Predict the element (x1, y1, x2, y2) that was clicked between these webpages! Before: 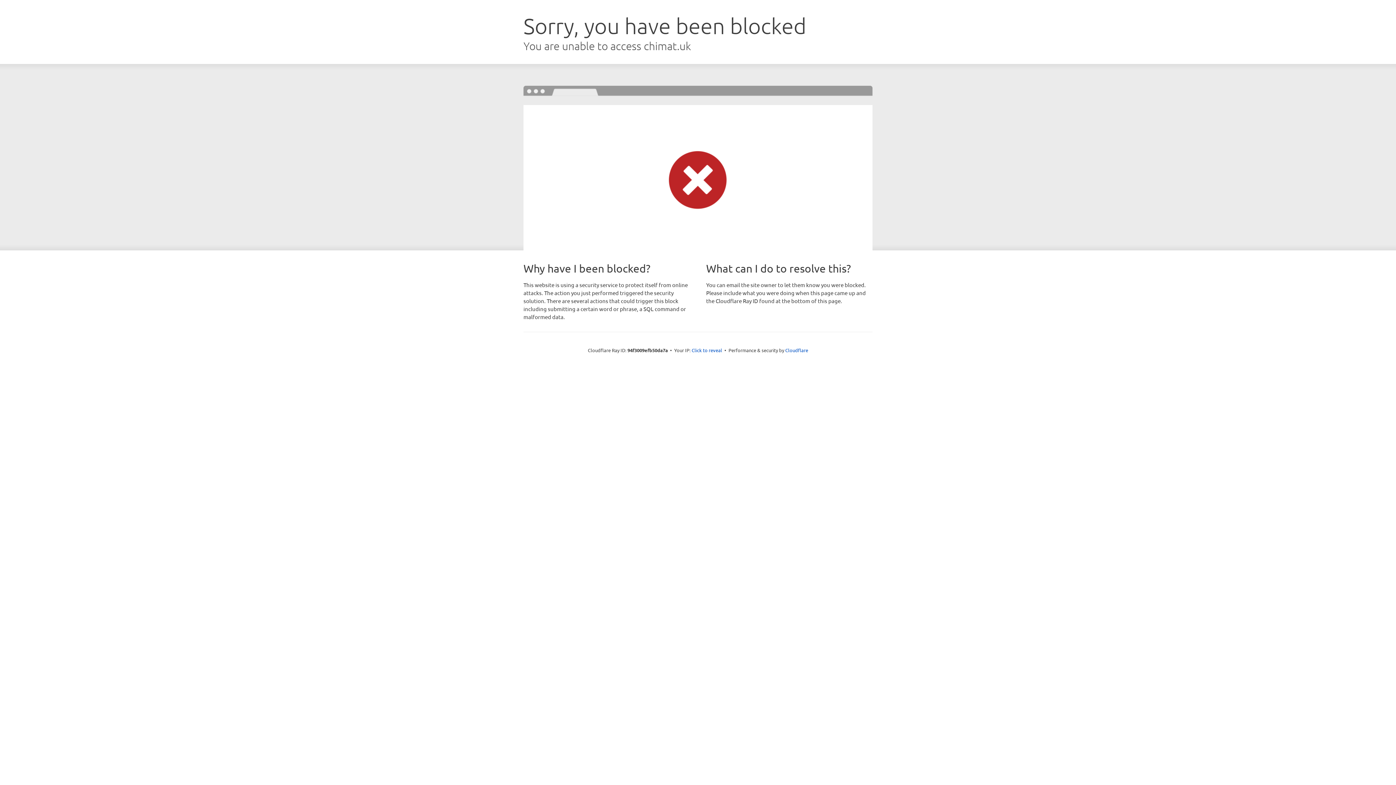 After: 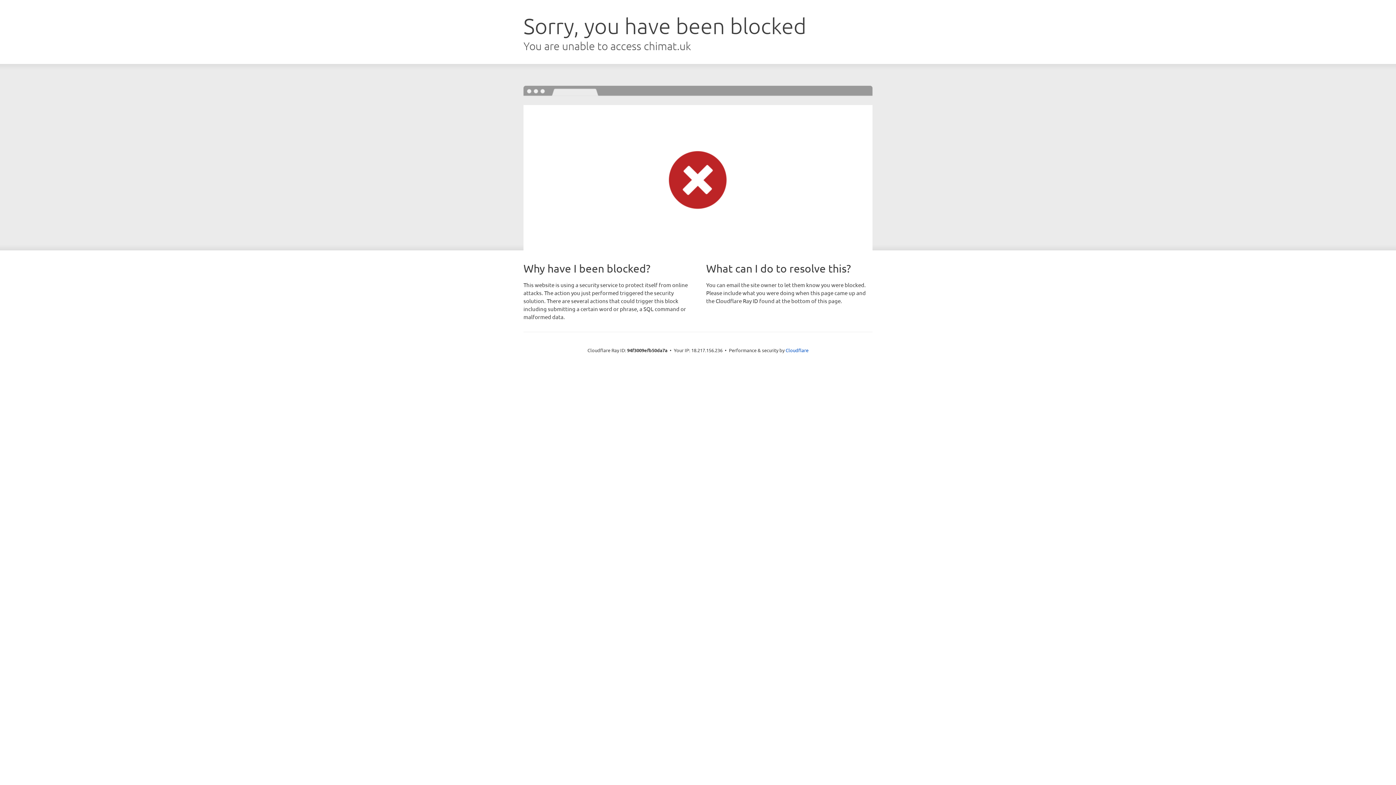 Action: label: Click to reveal bbox: (691, 346, 722, 353)